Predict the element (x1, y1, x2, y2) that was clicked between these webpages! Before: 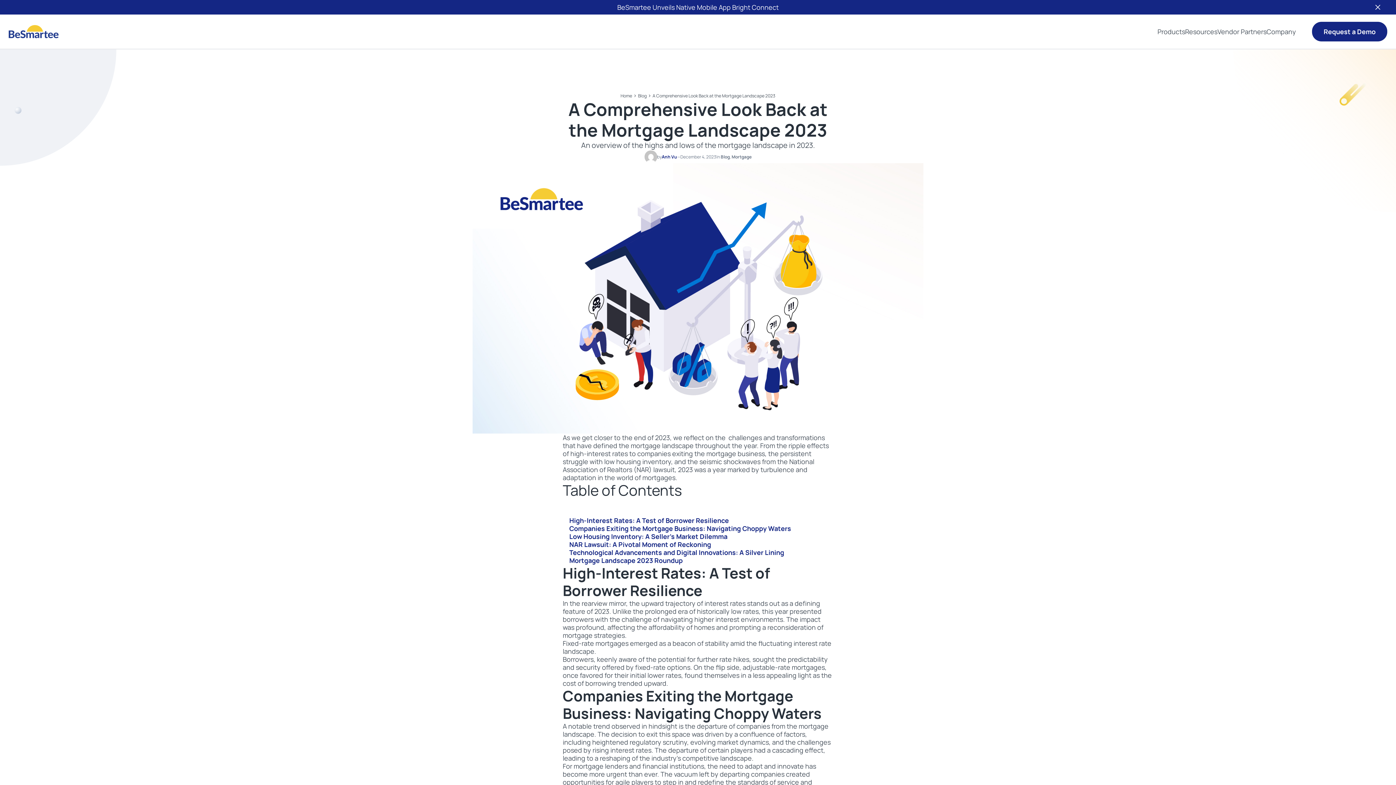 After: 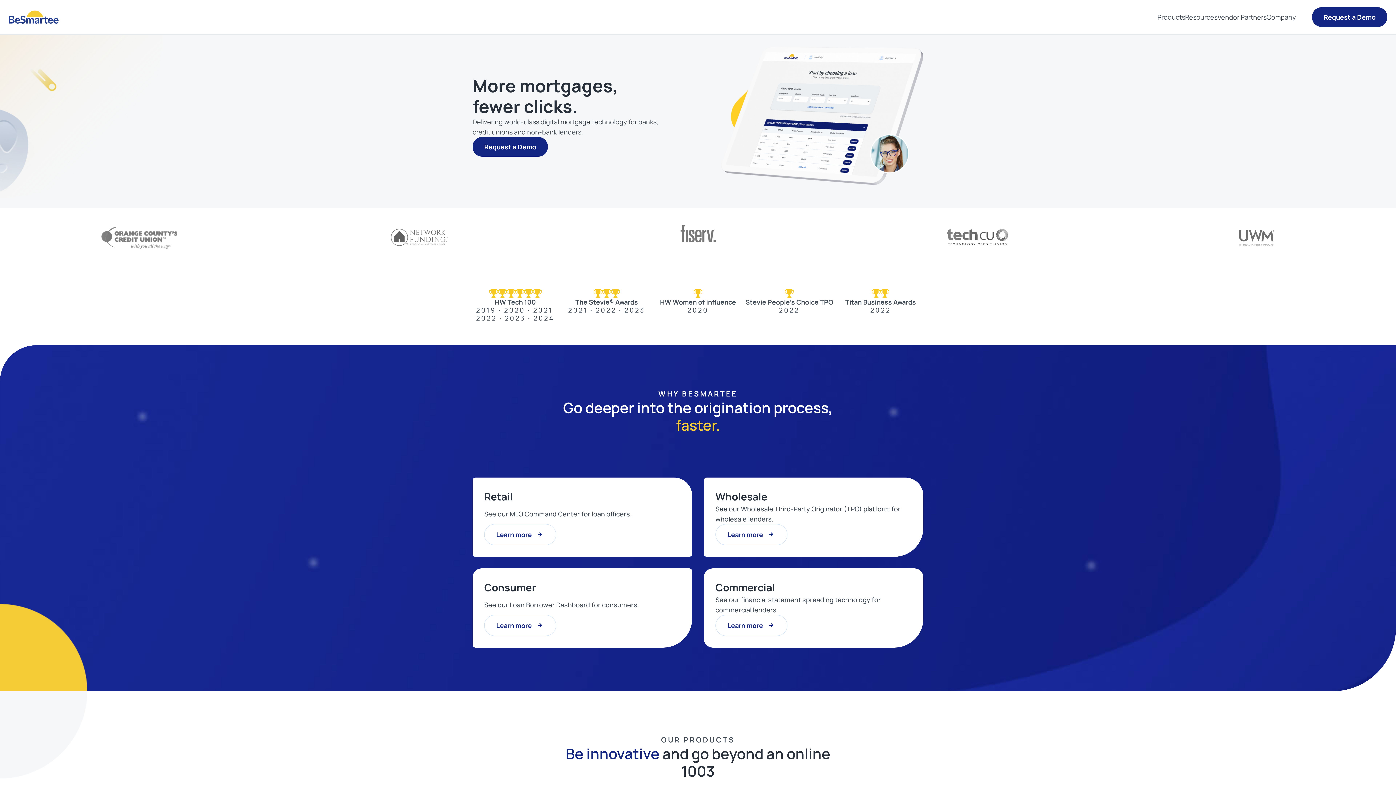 Action: bbox: (8, 25, 58, 38) label: Go to homepage